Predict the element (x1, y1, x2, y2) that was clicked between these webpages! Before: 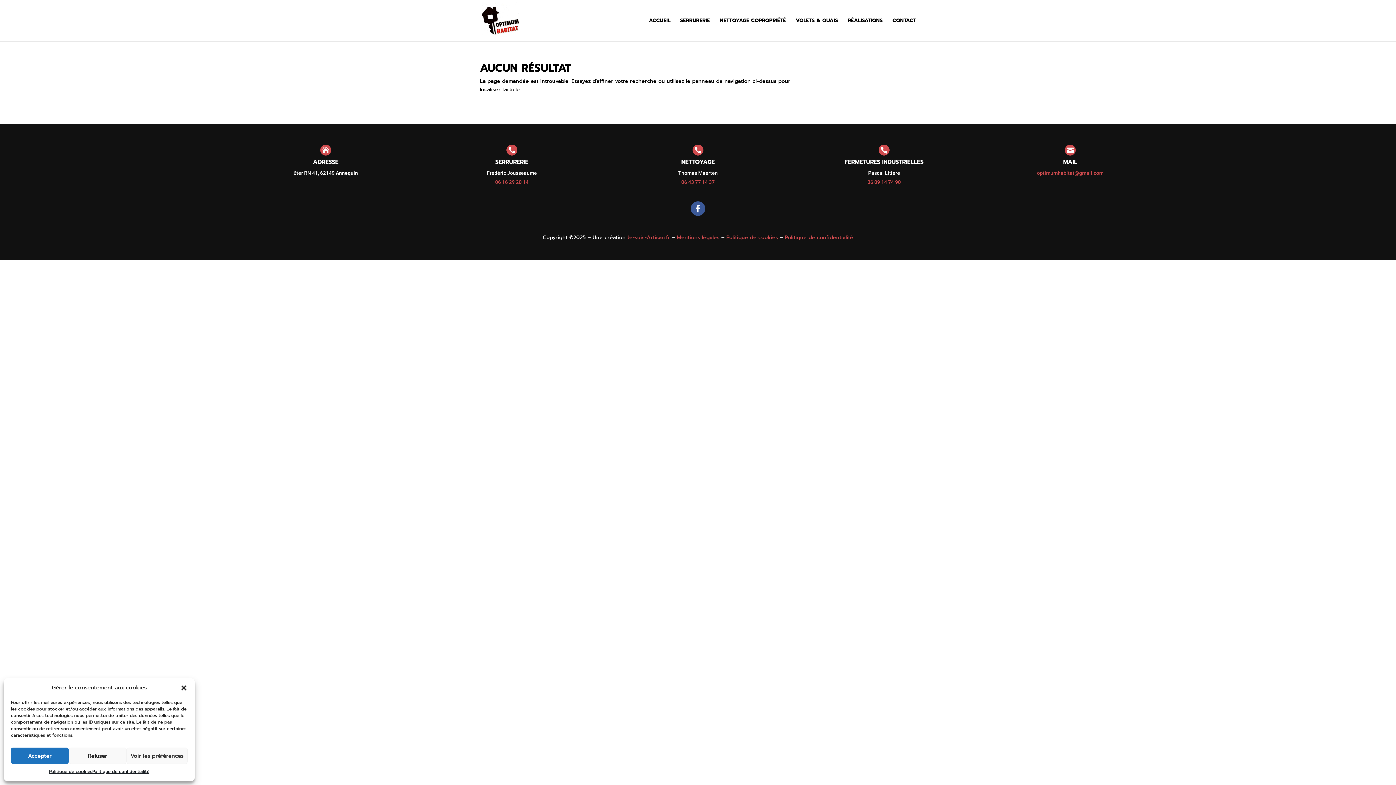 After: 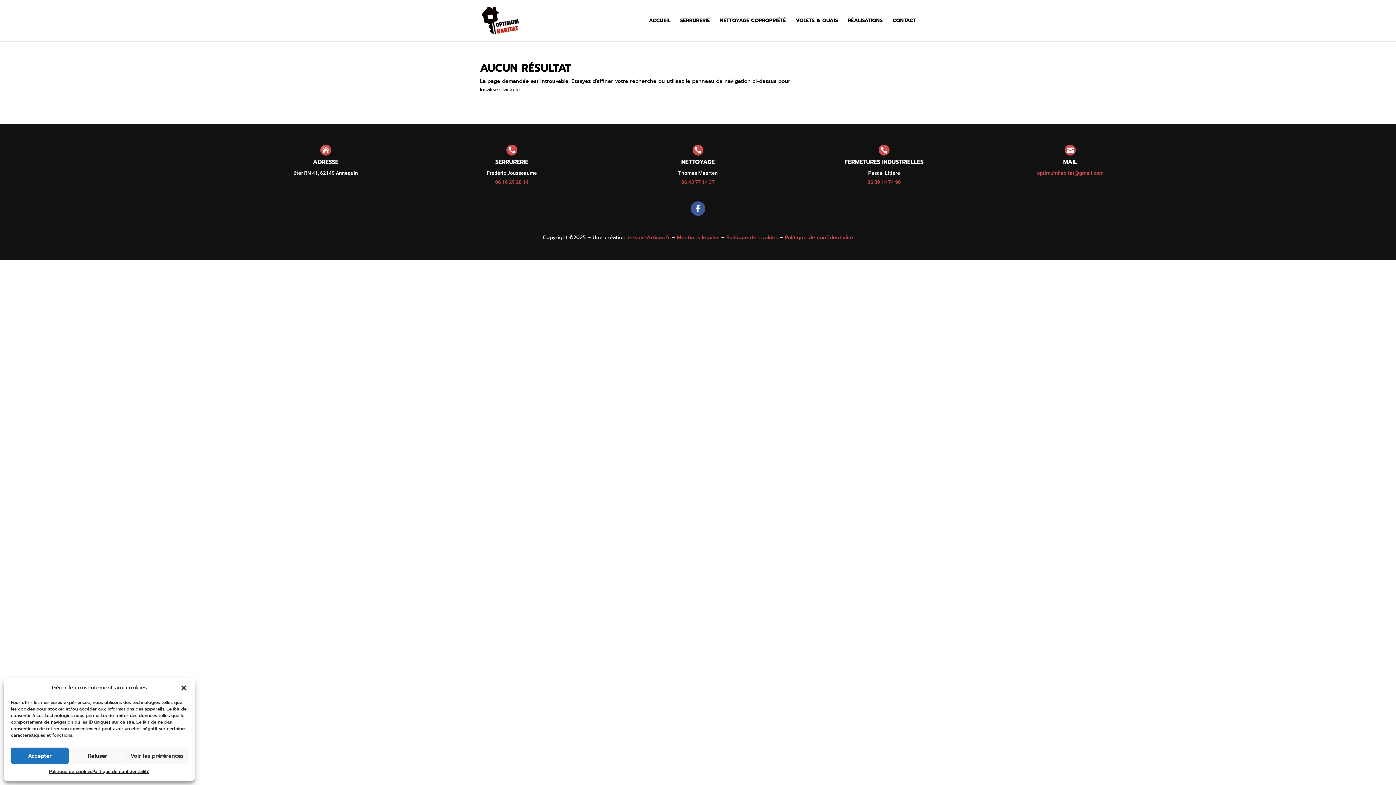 Action: label: 
06 09 14 74 90 bbox: (867, 179, 901, 185)